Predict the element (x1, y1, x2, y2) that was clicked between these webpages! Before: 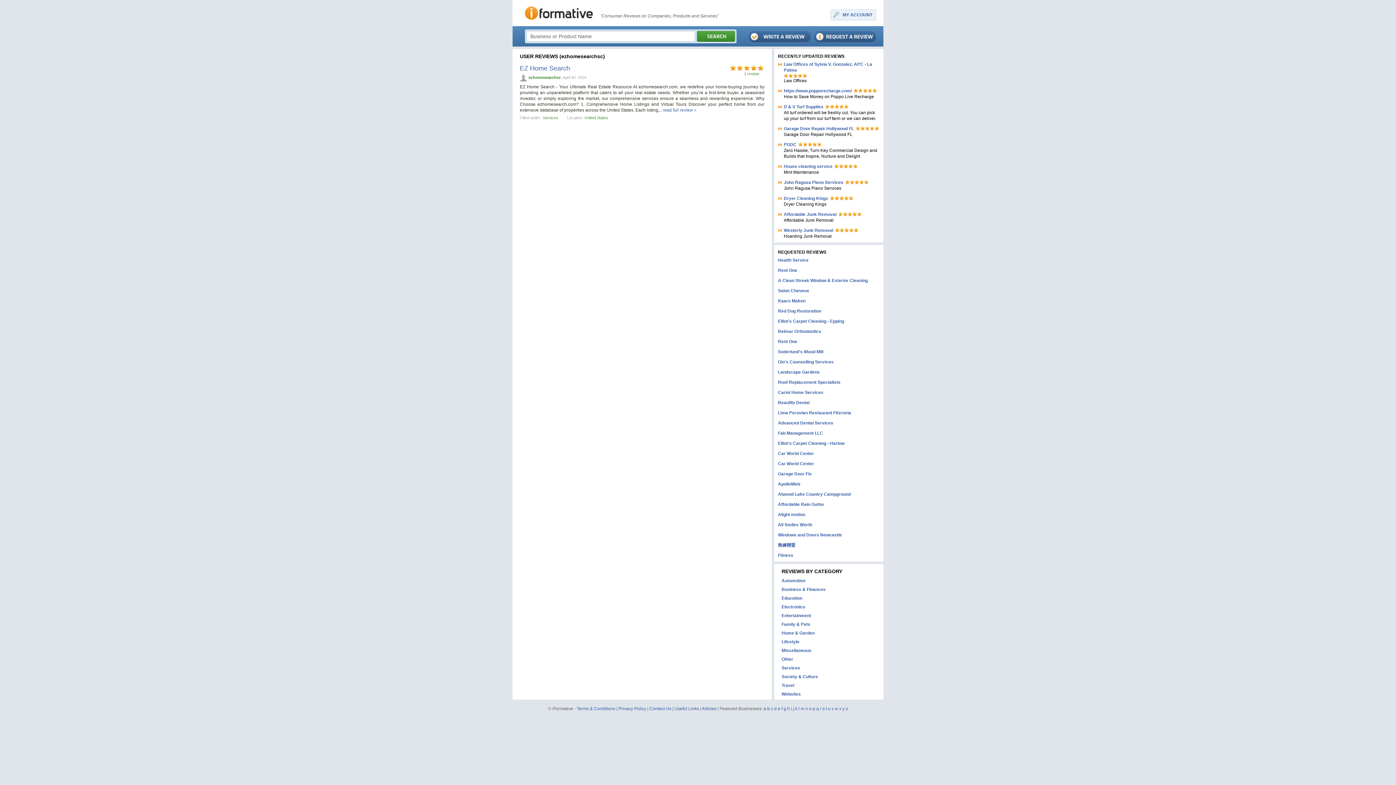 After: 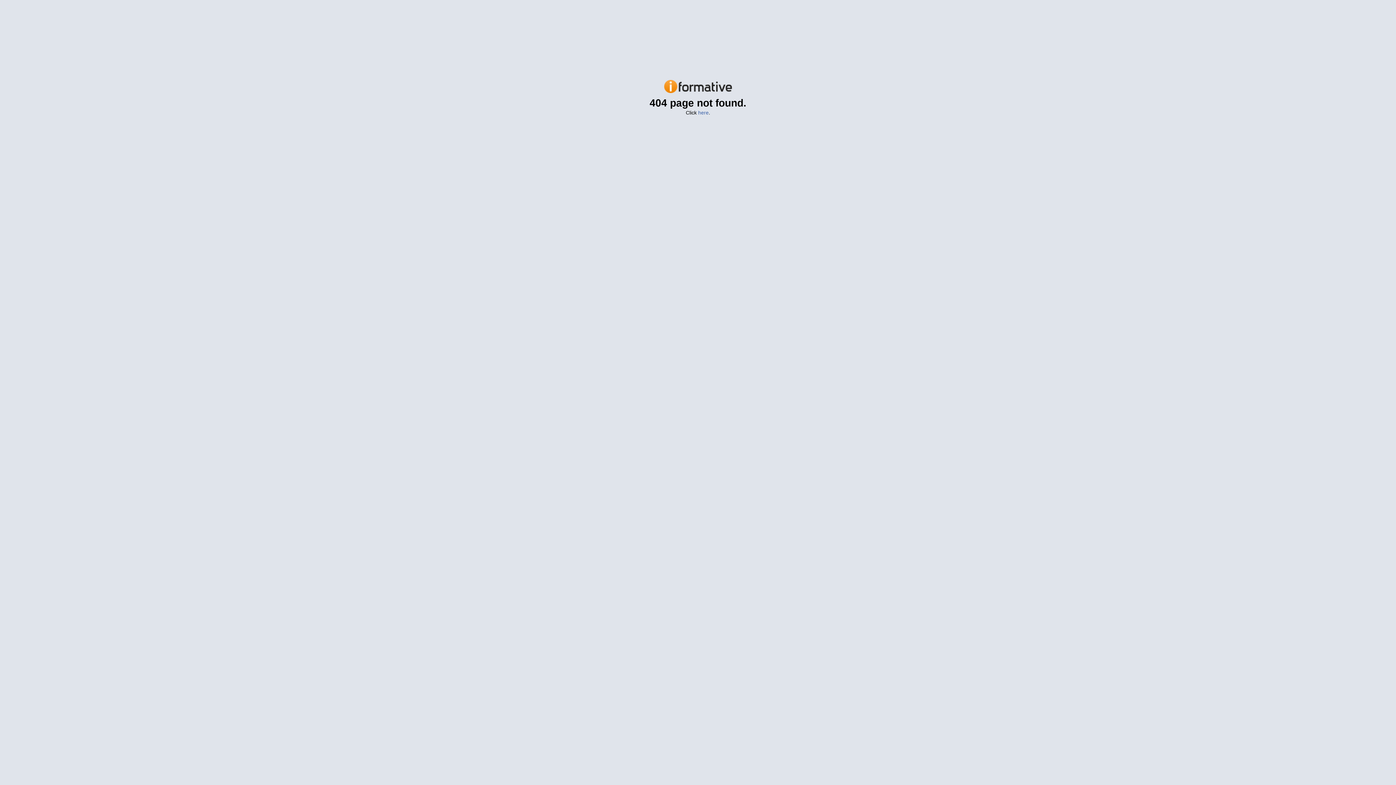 Action: bbox: (576, 706, 615, 711) label: Terms & Conditions